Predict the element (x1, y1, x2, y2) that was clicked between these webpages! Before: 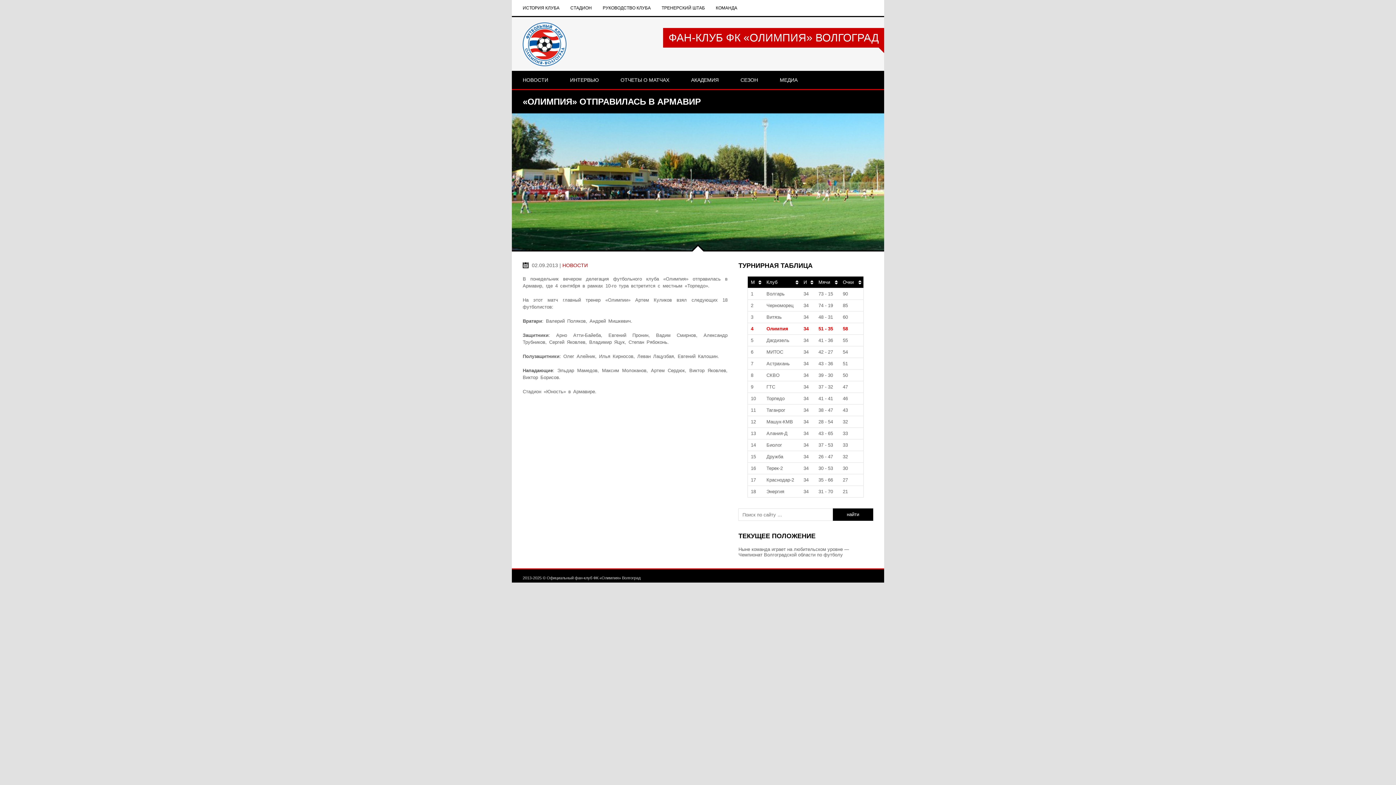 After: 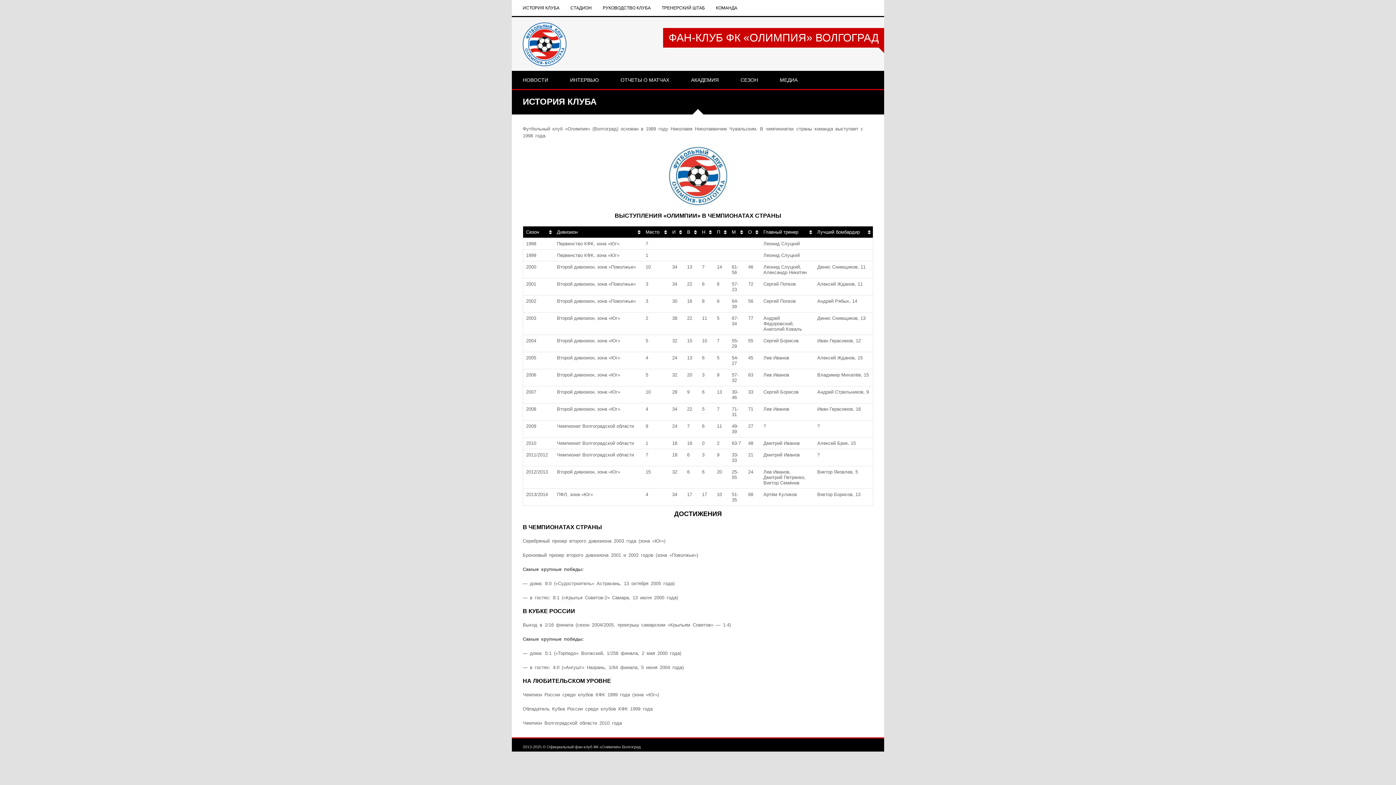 Action: bbox: (517, 0, 565, 16) label: ИСТОРИЯ КЛУБА